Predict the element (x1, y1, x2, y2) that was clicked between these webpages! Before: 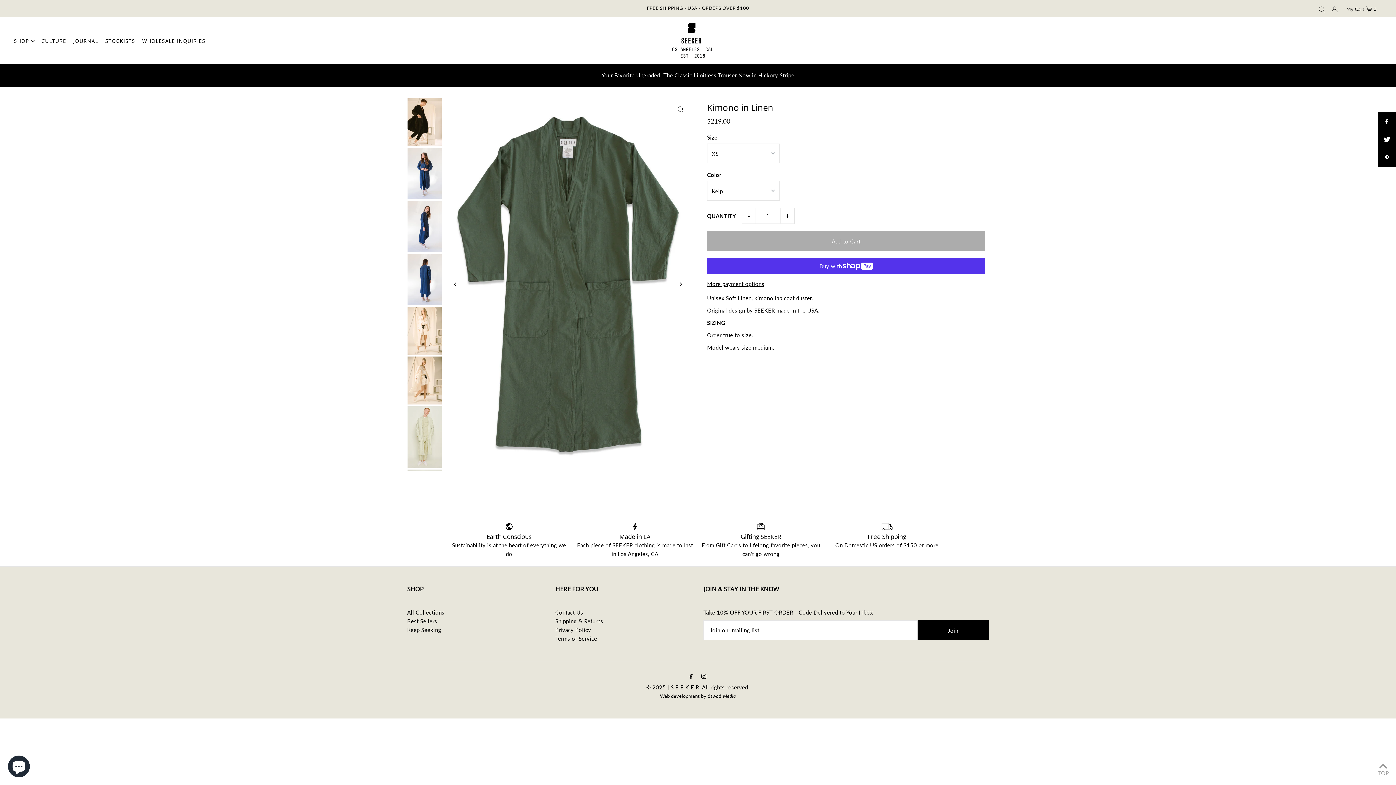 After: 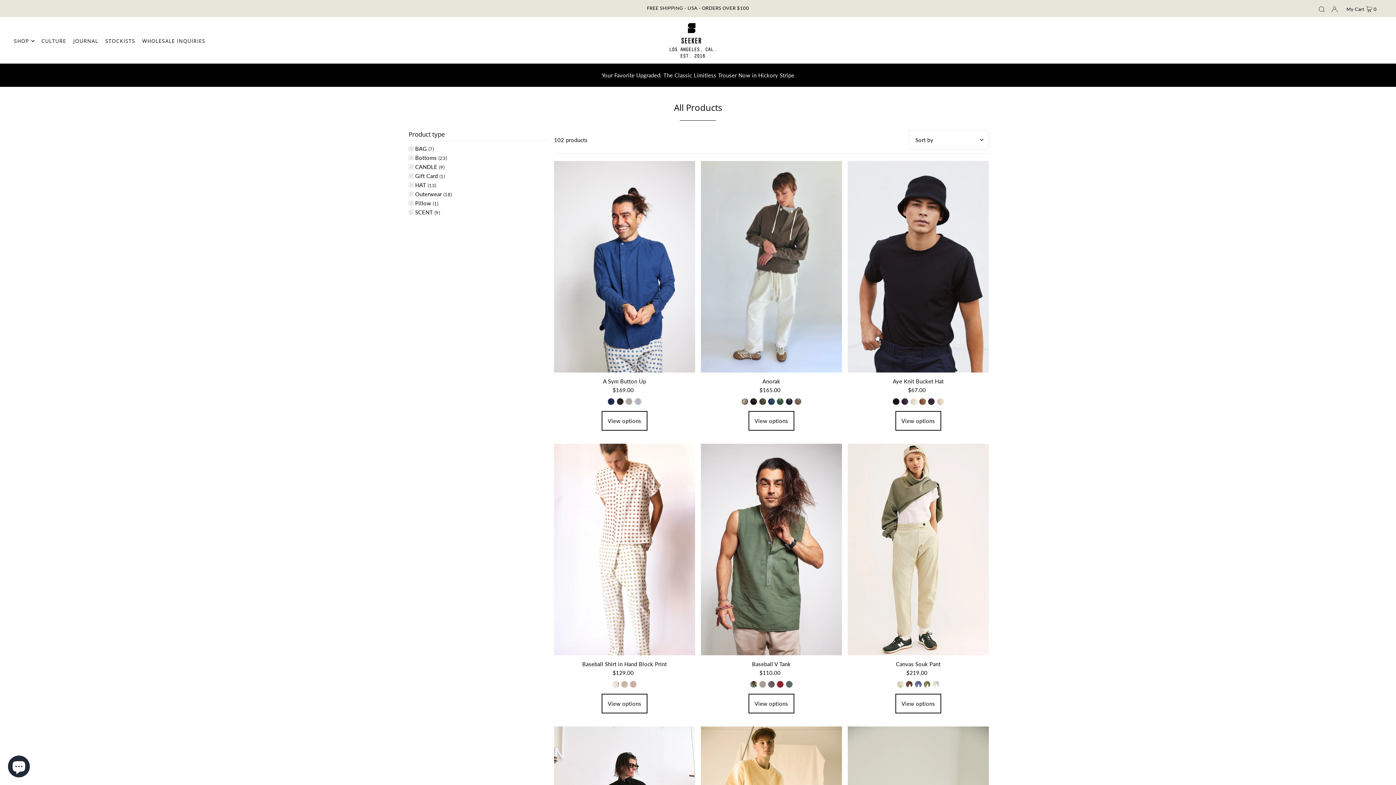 Action: label: SHOP bbox: (13, 31, 34, 50)